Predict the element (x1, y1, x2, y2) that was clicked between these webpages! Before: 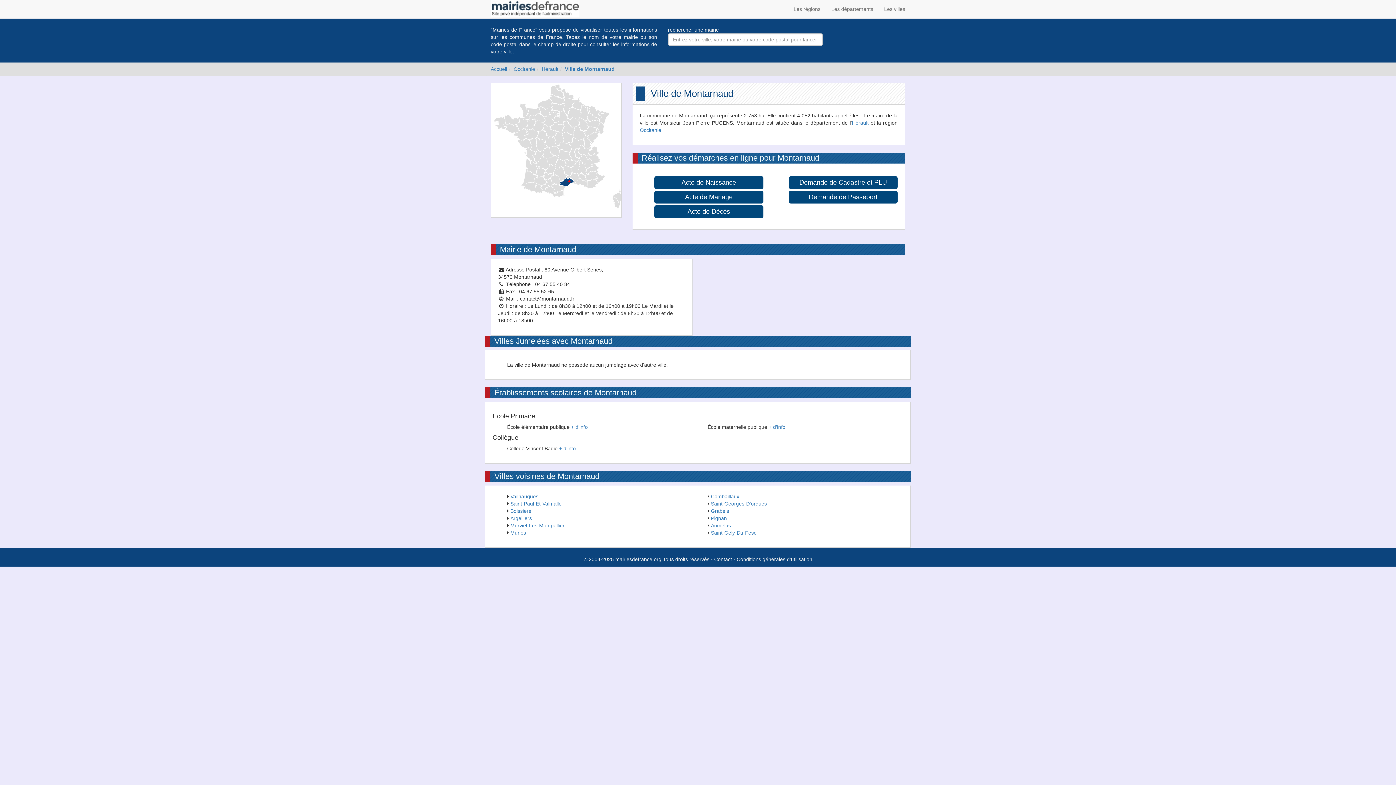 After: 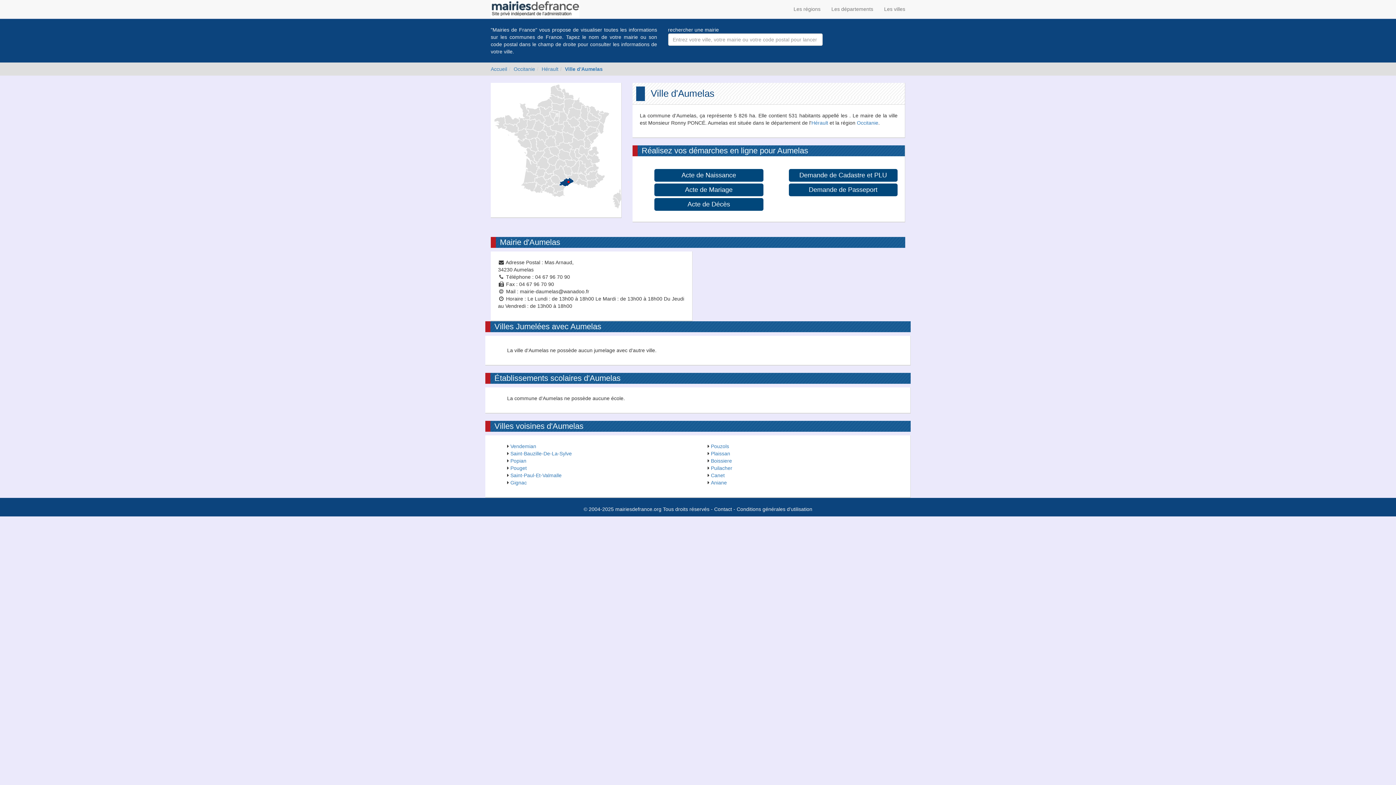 Action: label: Aumelas bbox: (711, 522, 731, 528)